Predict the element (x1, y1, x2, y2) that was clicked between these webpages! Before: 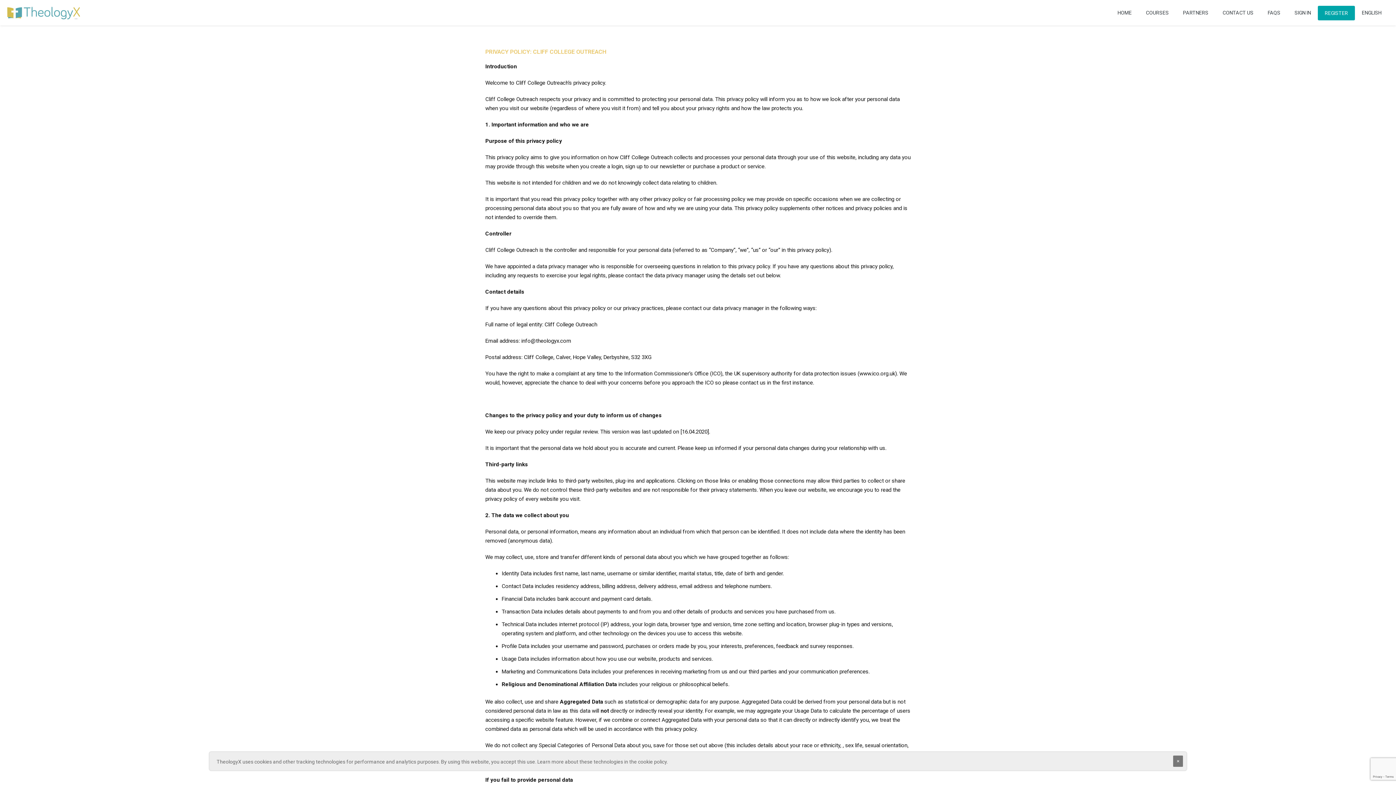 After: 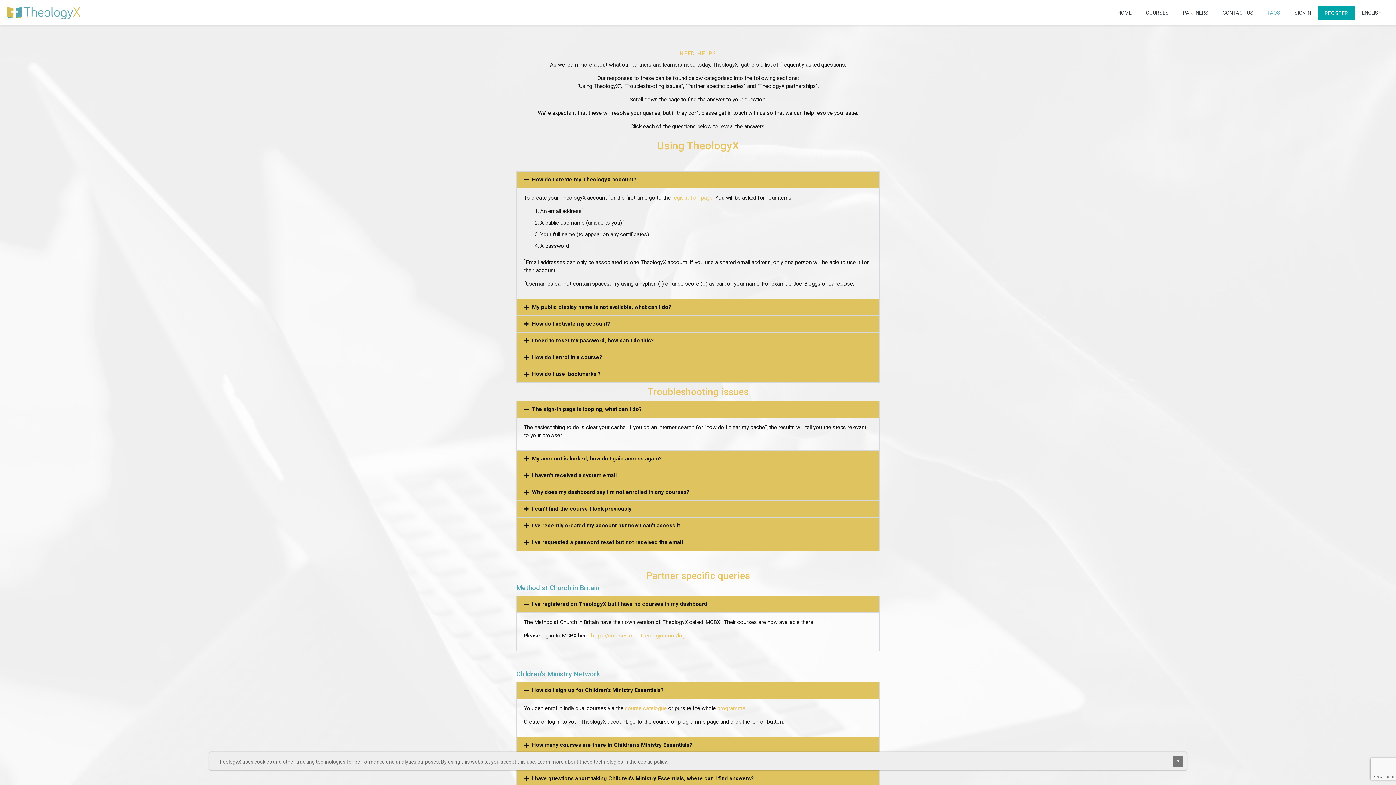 Action: bbox: (1268, 9, 1280, 16) label: FAQS